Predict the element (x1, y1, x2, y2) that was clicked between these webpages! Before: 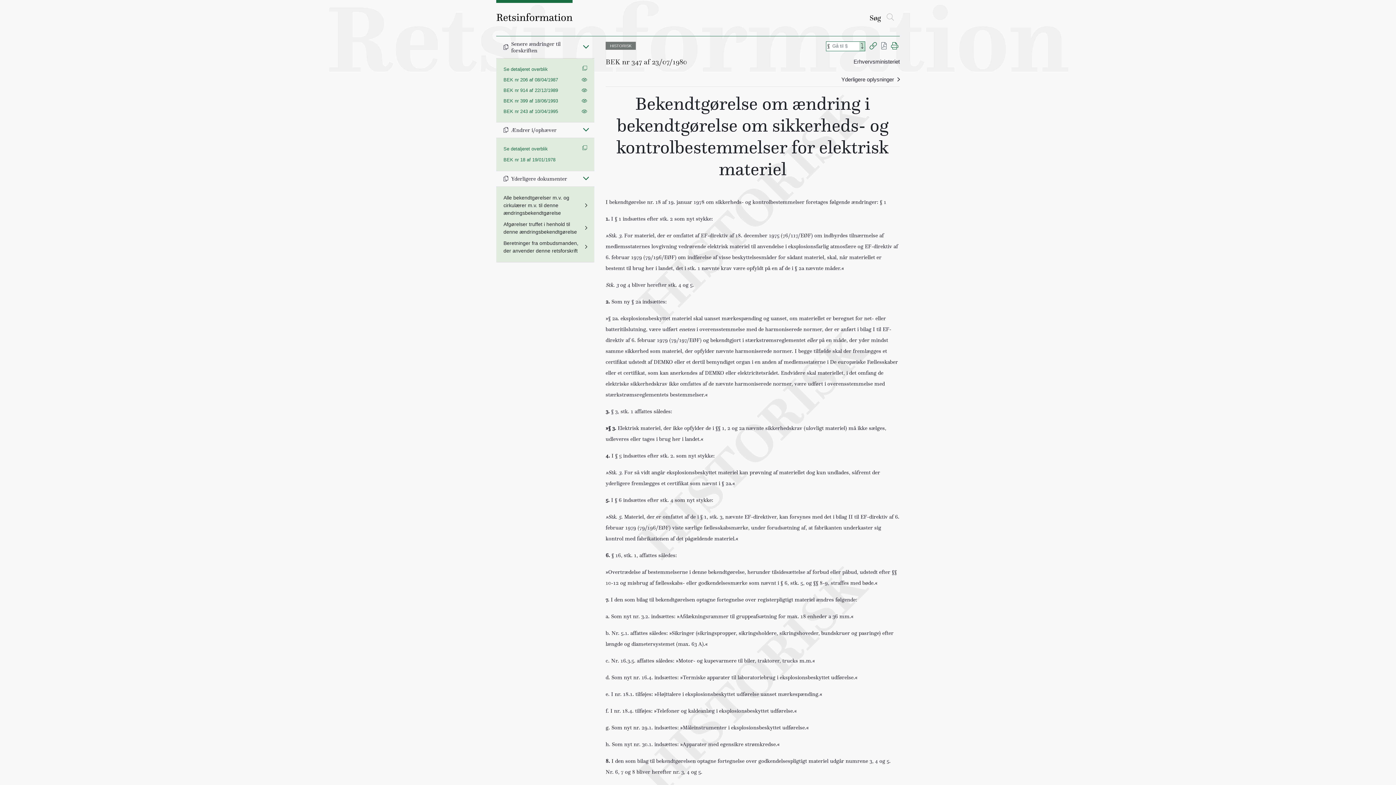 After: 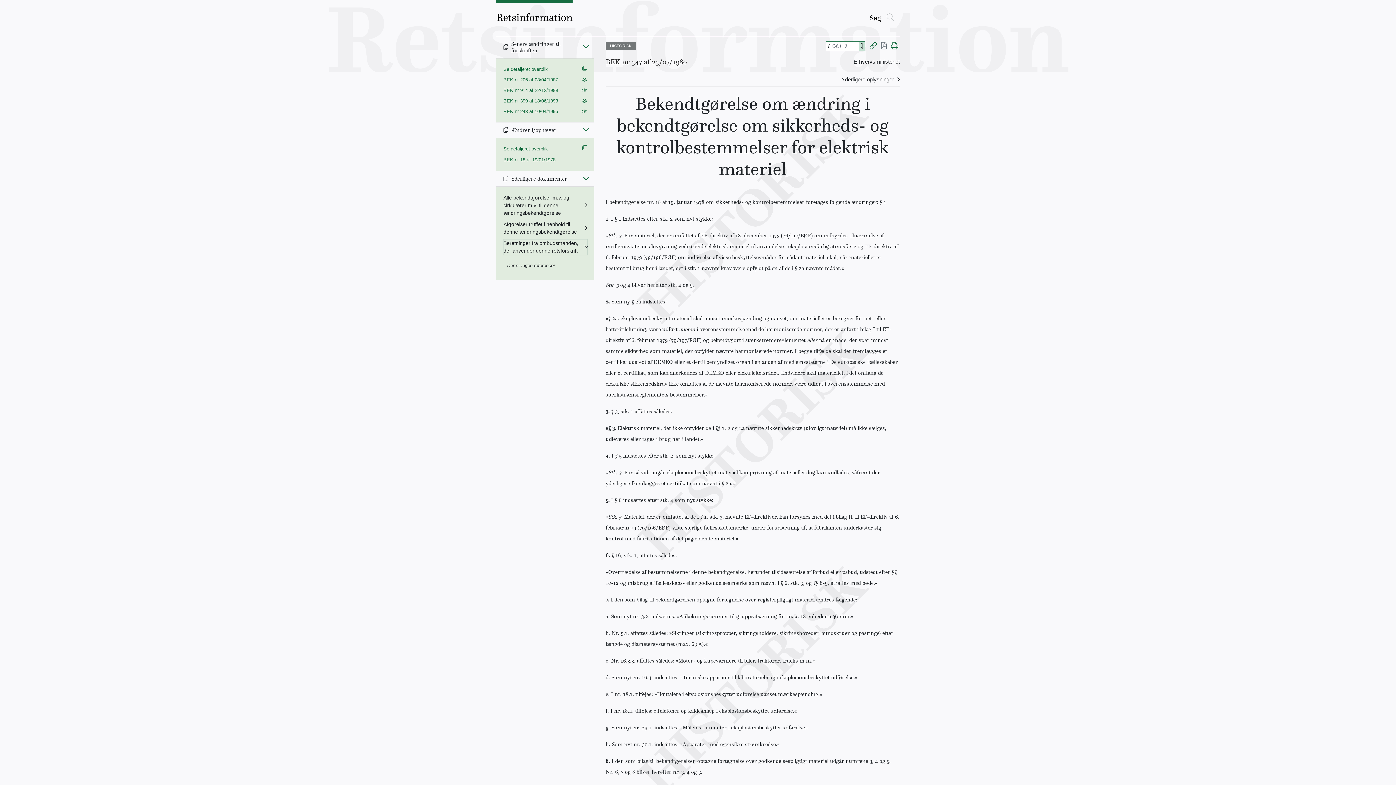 Action: label: Beretninger fra ombudsmanden, der anvender denne retsforskrift bbox: (503, 239, 587, 254)